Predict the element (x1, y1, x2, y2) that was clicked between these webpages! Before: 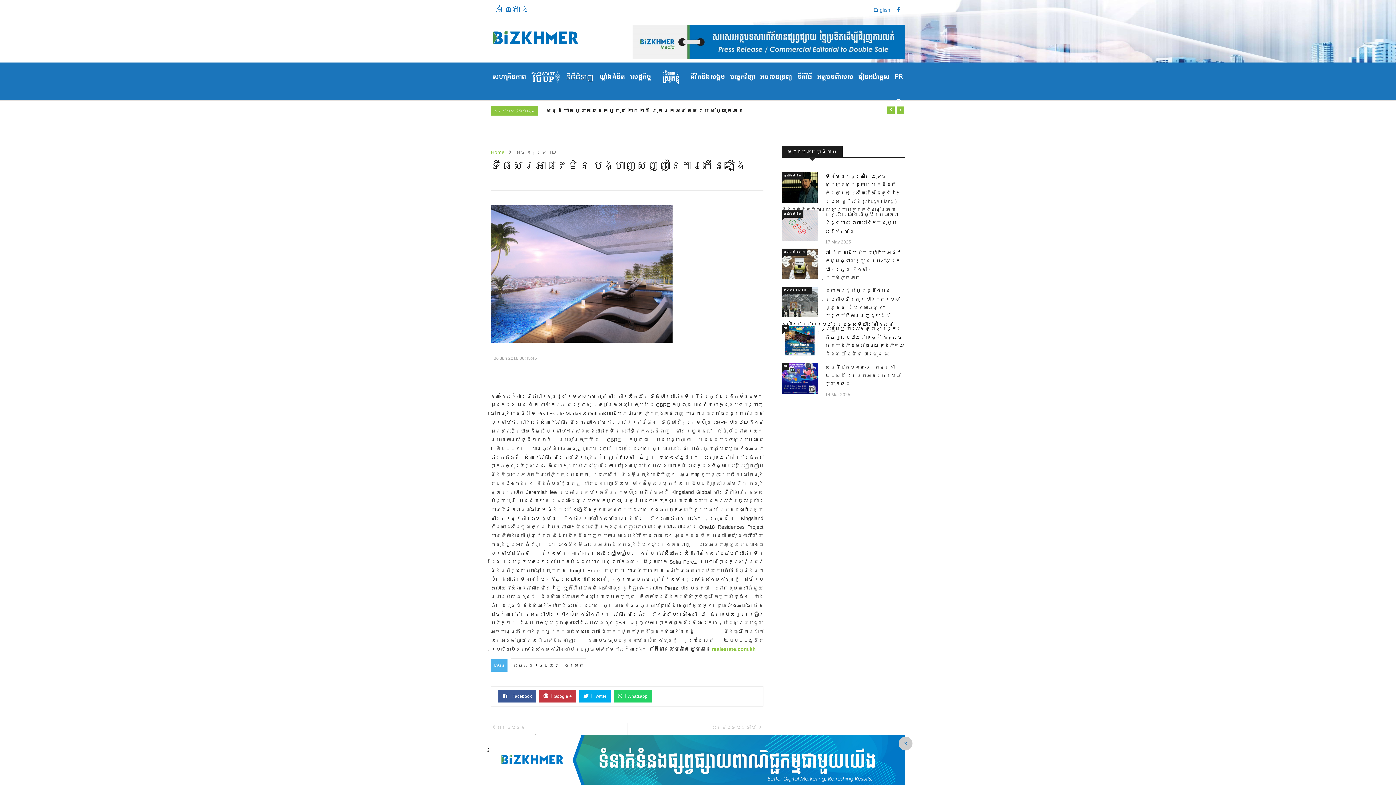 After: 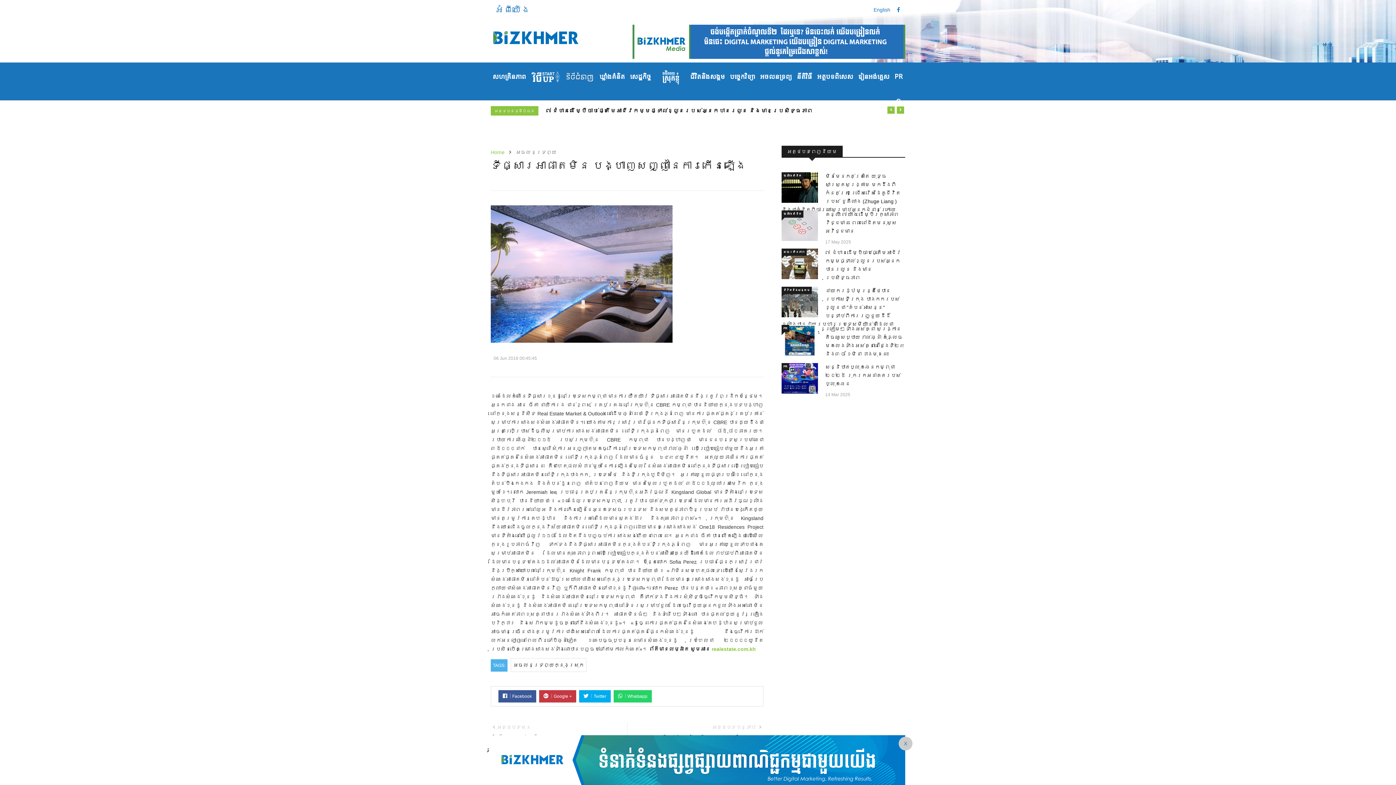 Action: bbox: (502, 694, 532, 699) label: Facebook